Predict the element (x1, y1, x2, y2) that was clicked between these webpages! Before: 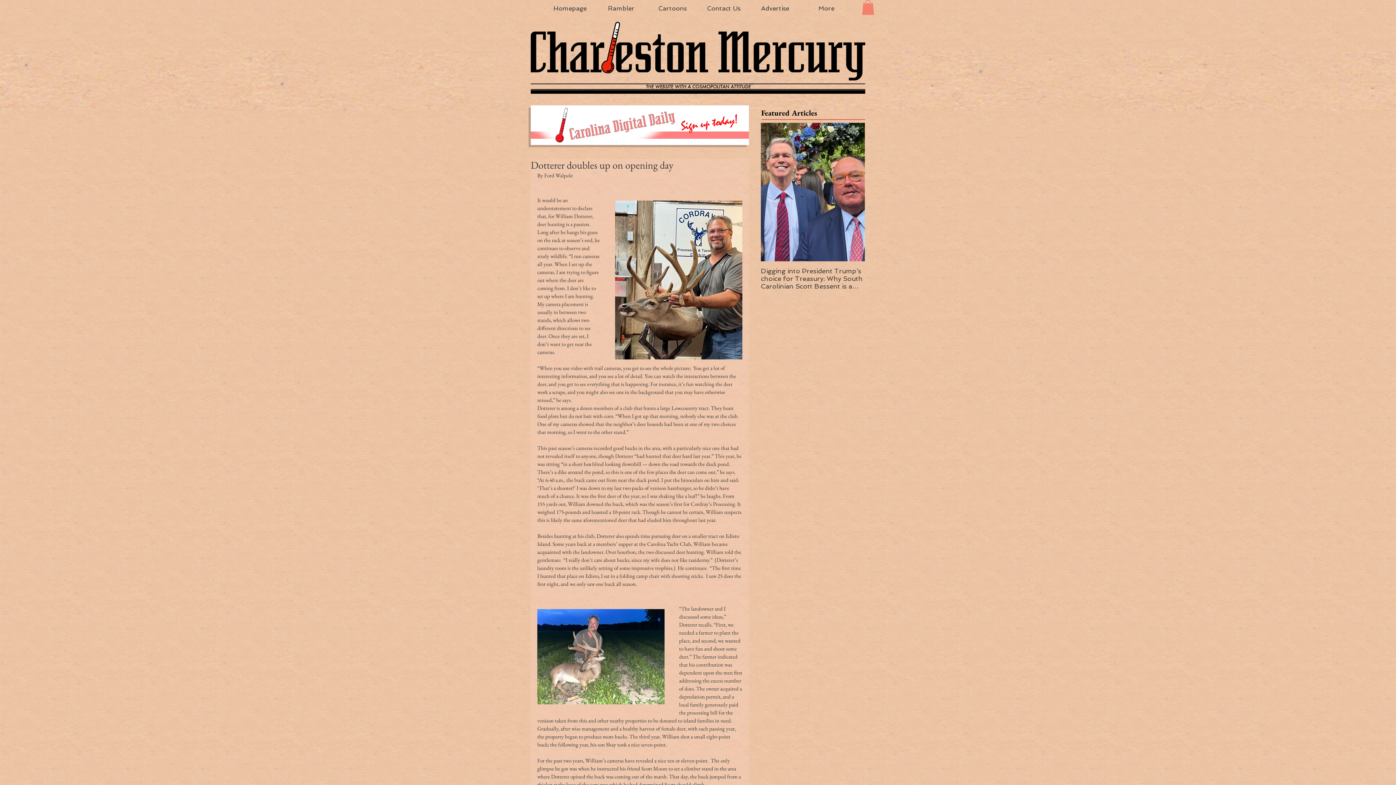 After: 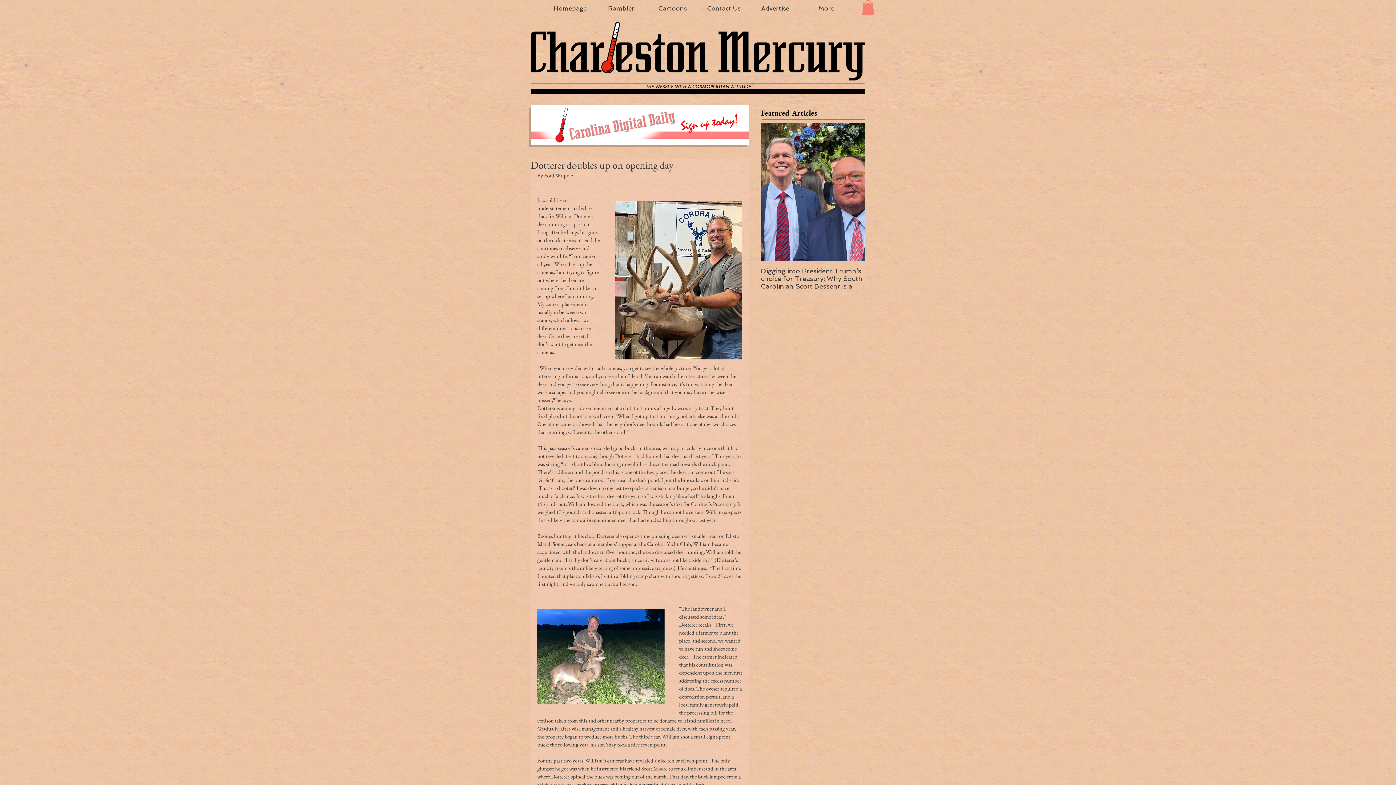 Action: label: Next Item bbox: (850, 186, 856, 197)